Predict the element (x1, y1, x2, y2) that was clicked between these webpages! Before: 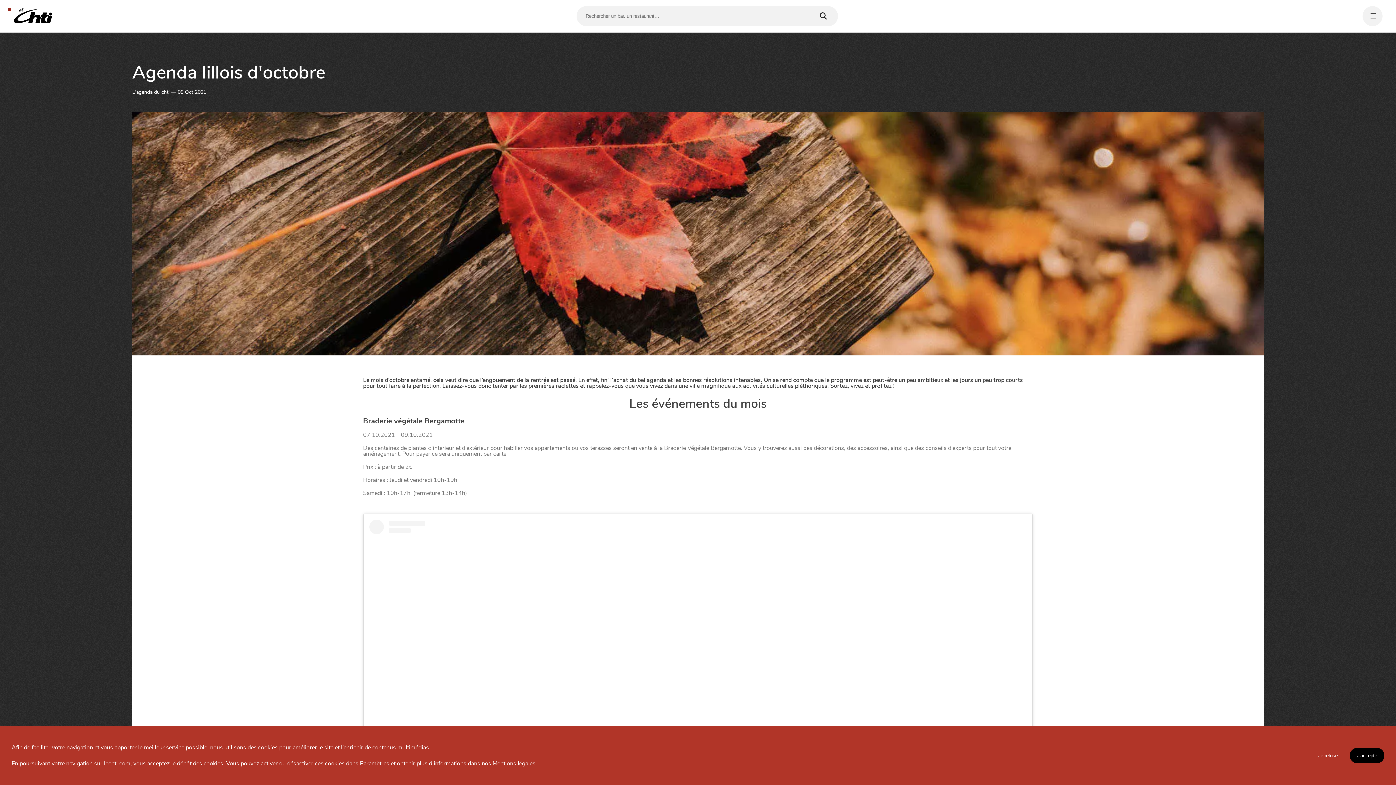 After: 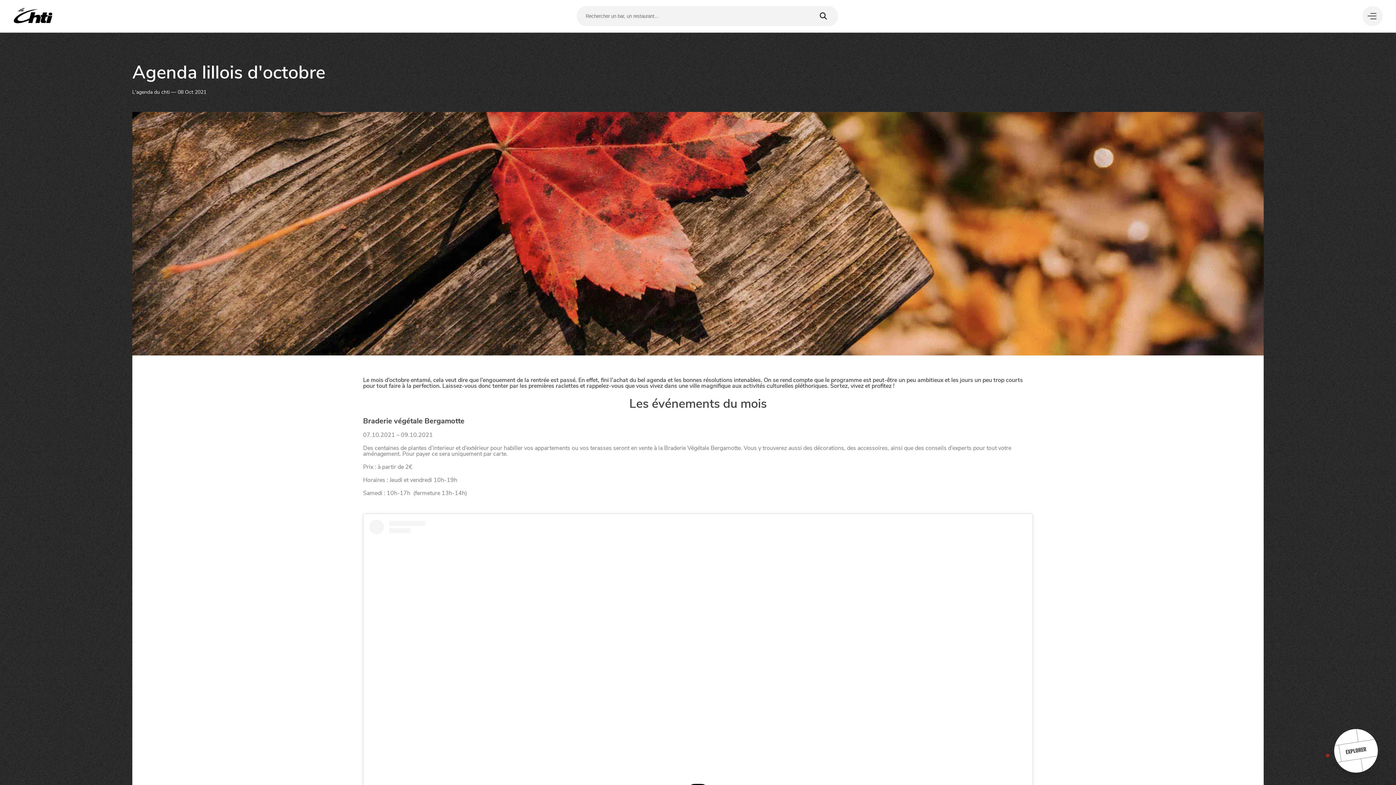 Action: bbox: (1311, 748, 1345, 763) label: Je refuse